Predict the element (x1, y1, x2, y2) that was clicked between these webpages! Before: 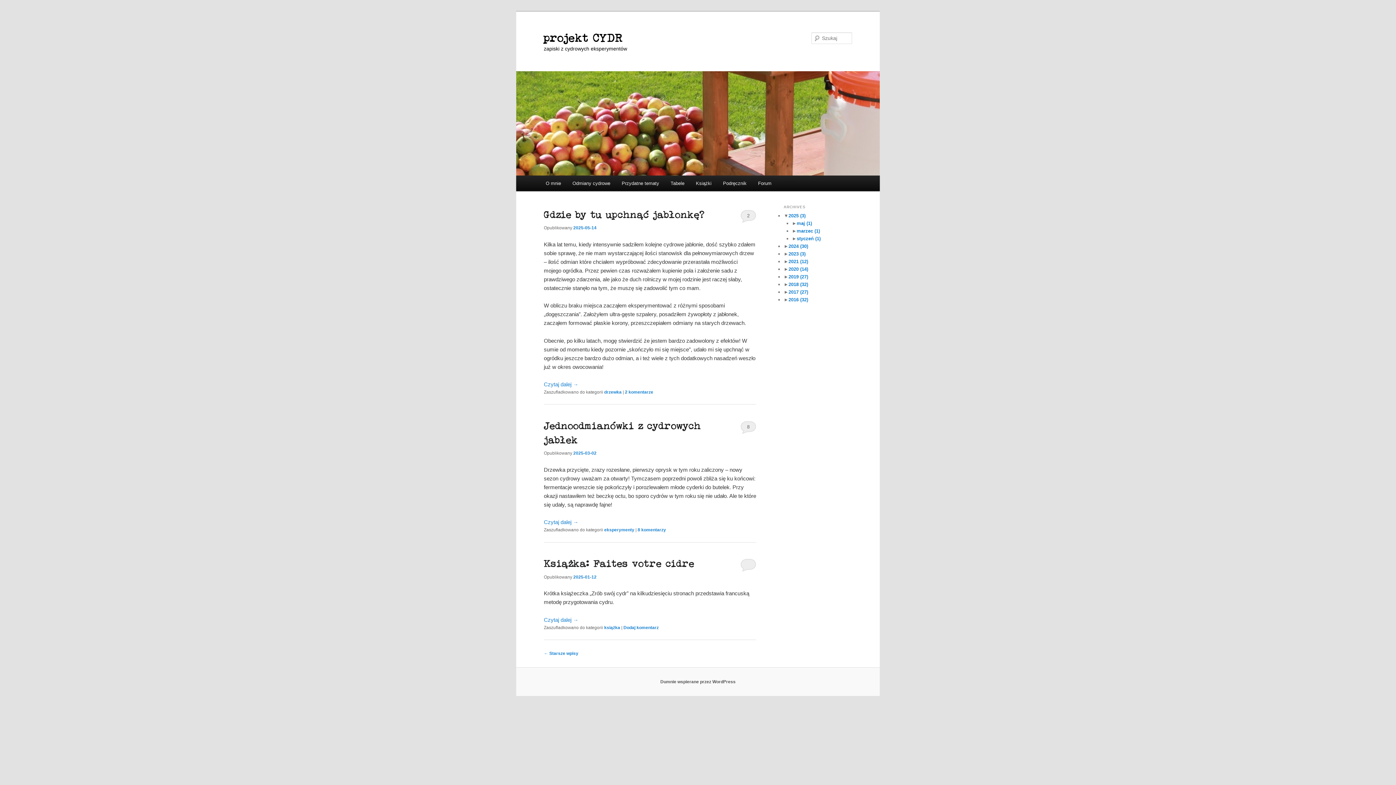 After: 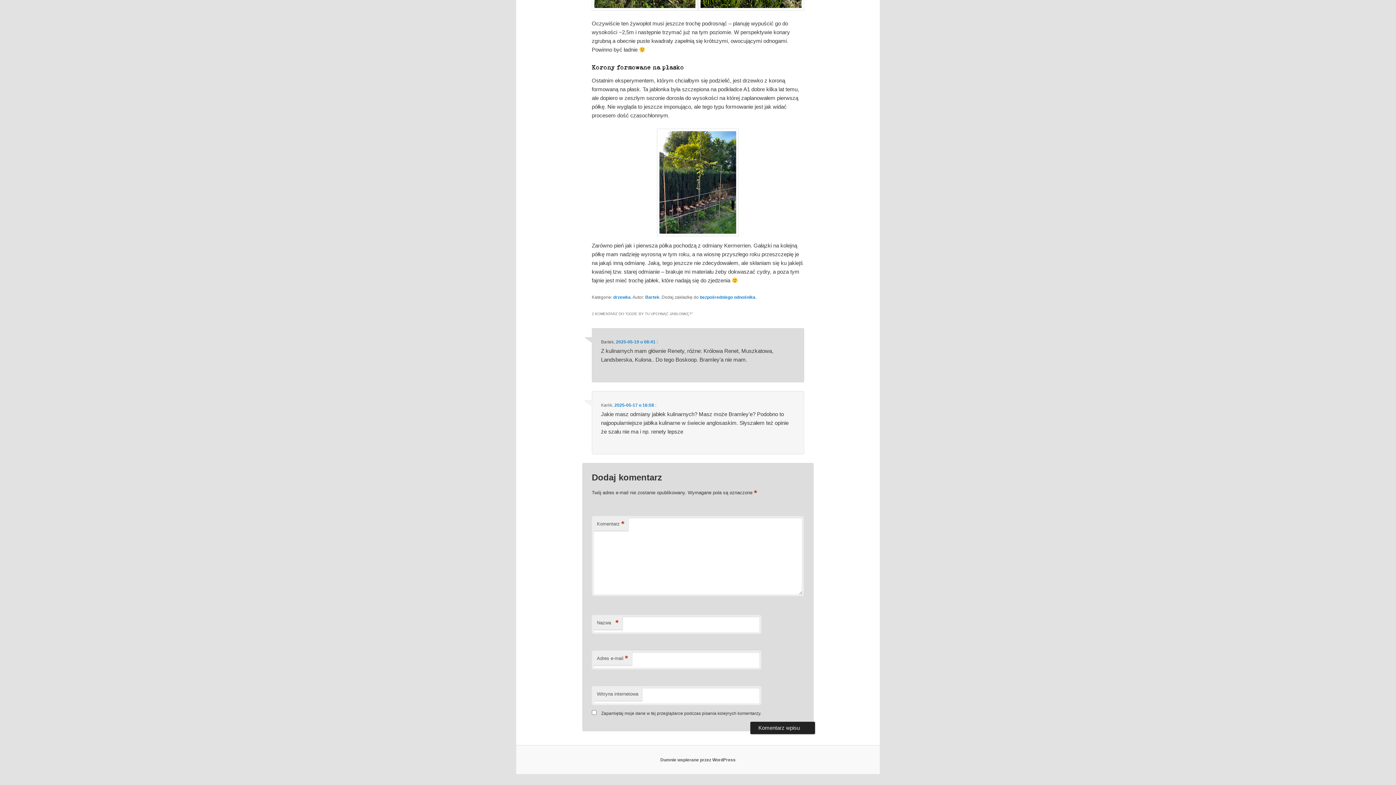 Action: label: 2 bbox: (740, 209, 756, 222)